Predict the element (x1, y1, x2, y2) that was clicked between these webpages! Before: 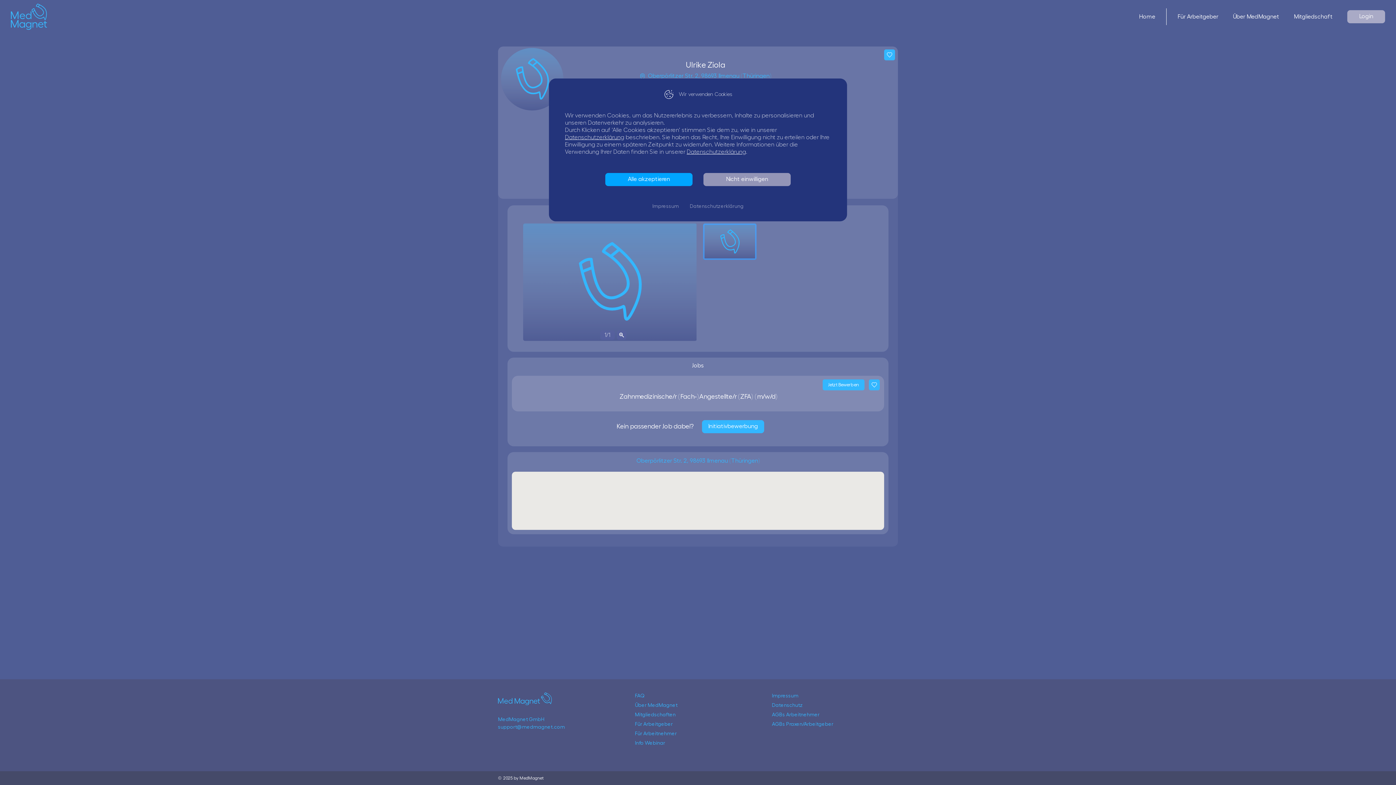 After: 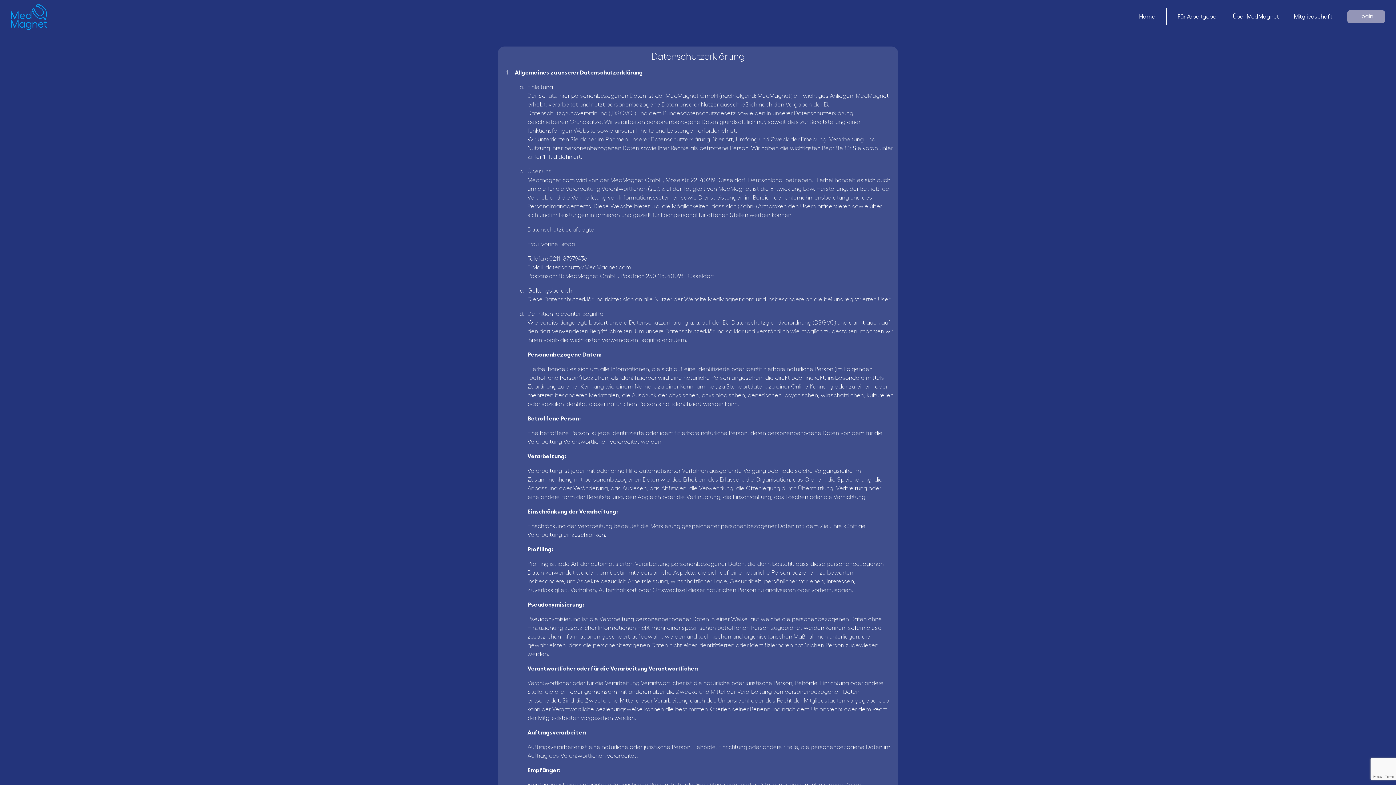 Action: bbox: (690, 204, 743, 209) label: Datenschutzerklärung